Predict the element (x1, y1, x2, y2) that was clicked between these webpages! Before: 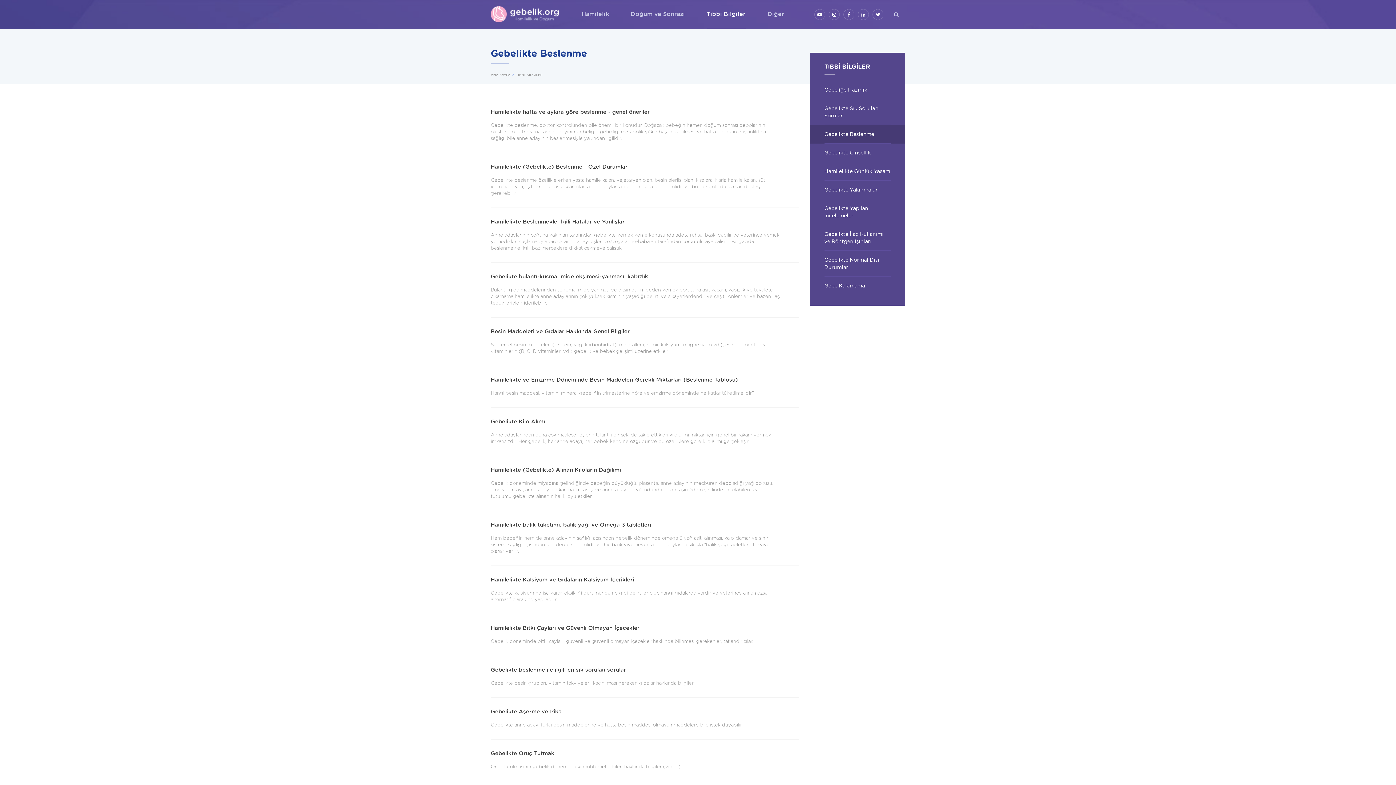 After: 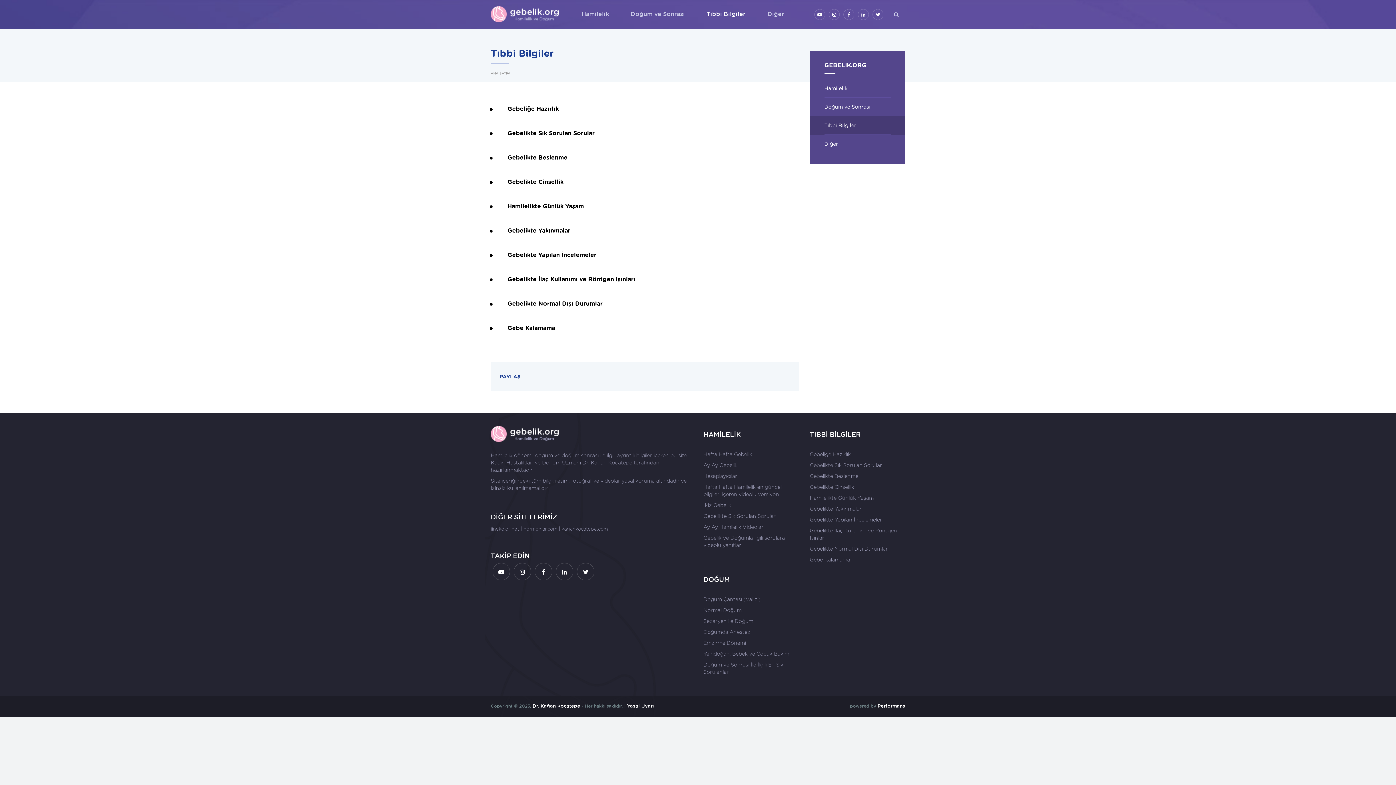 Action: bbox: (516, 71, 542, 78) label: TIBBİ BİLGİLER